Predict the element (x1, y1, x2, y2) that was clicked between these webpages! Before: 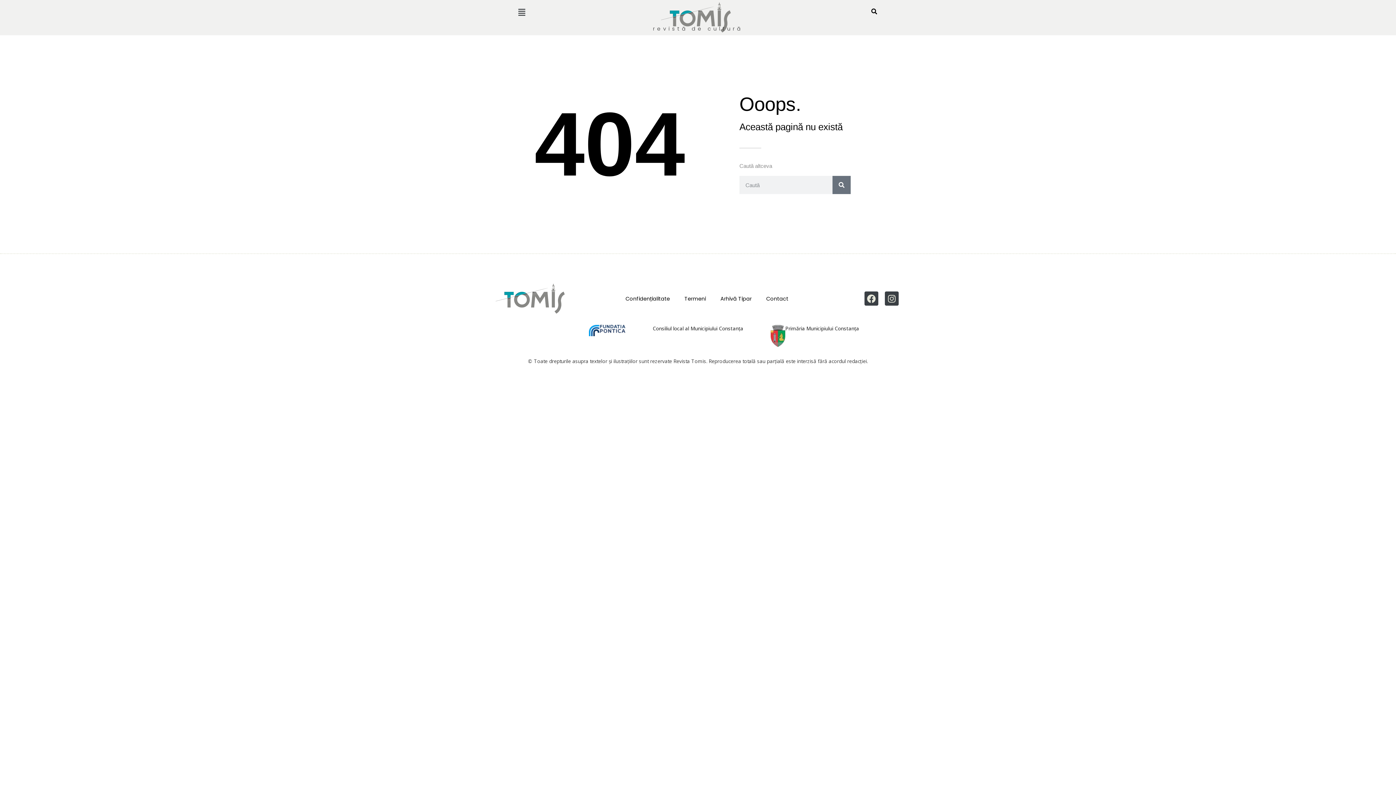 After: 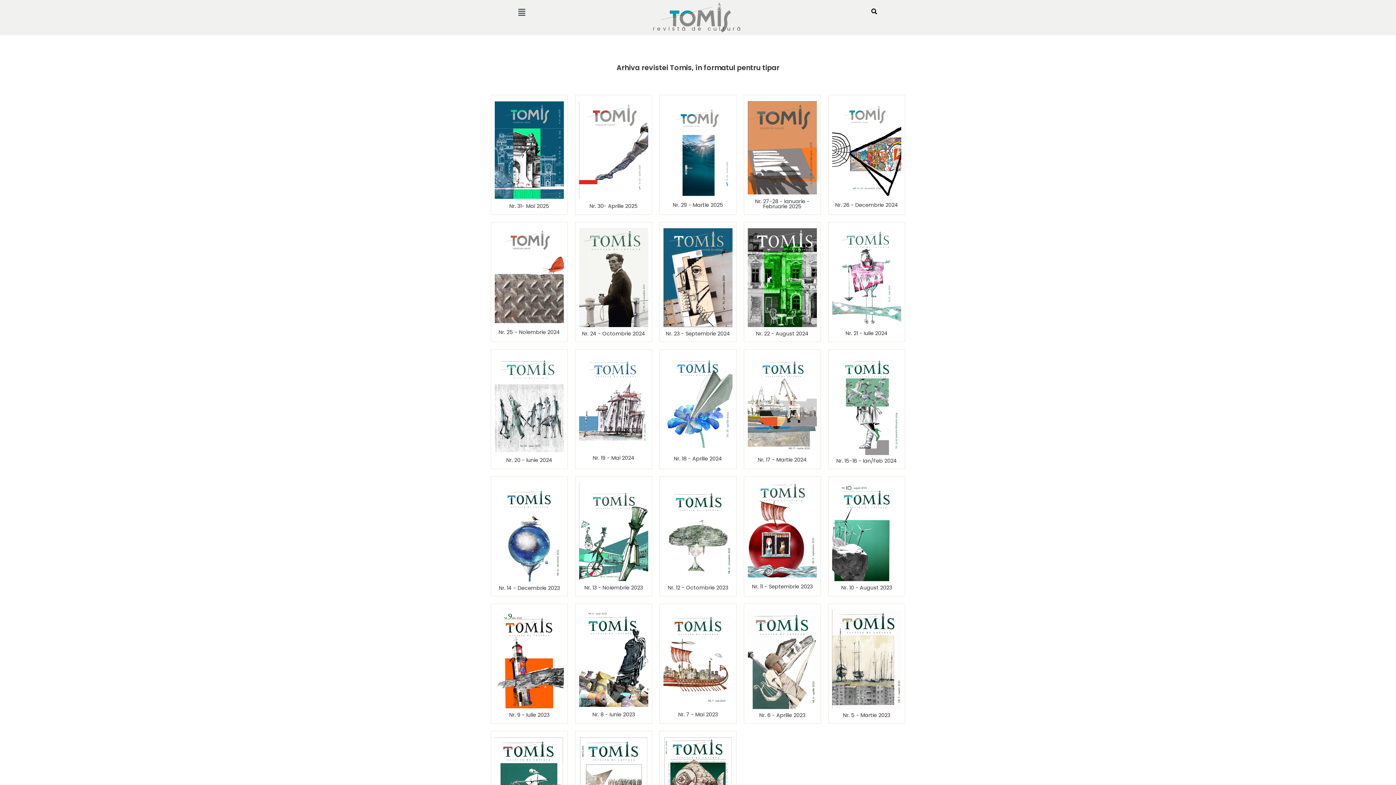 Action: label: Arhivă Tipar bbox: (713, 290, 759, 307)